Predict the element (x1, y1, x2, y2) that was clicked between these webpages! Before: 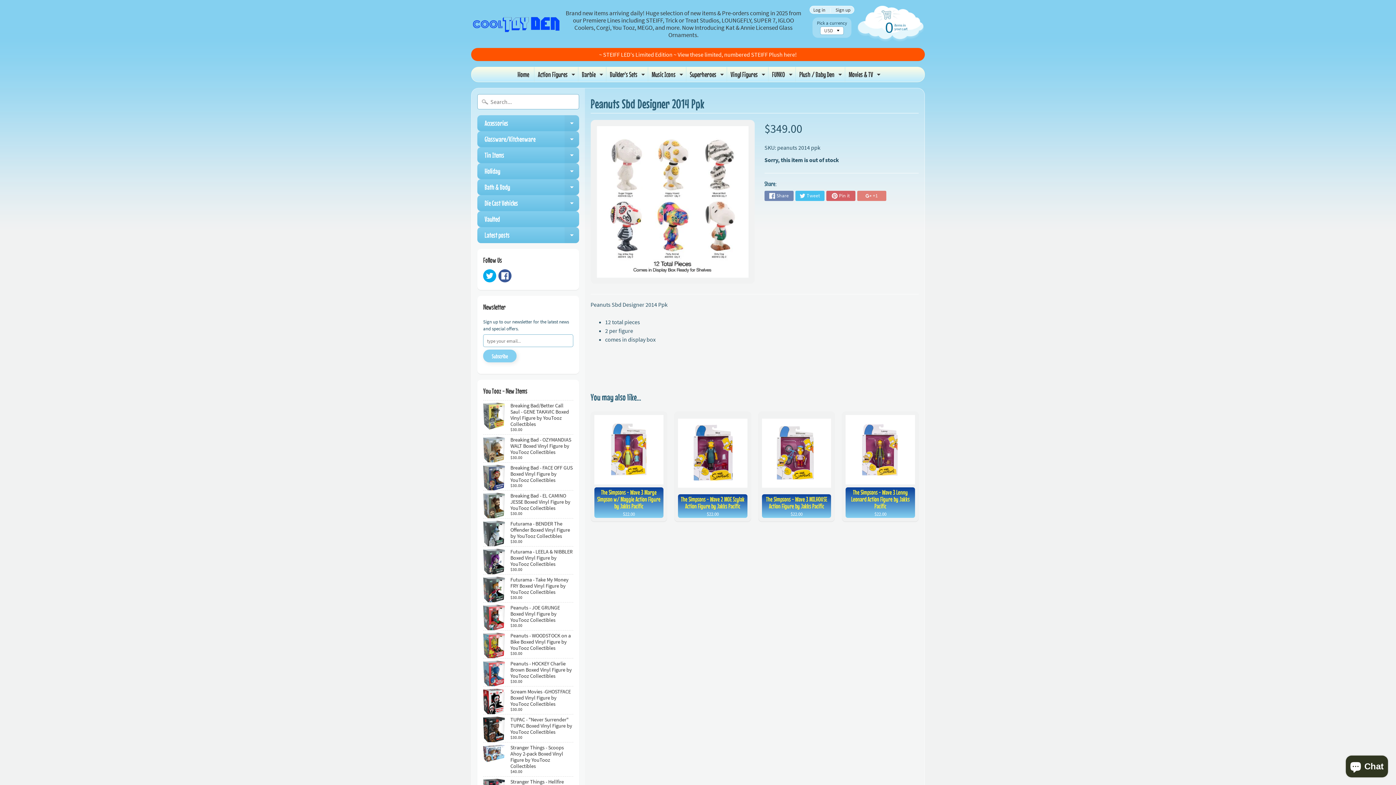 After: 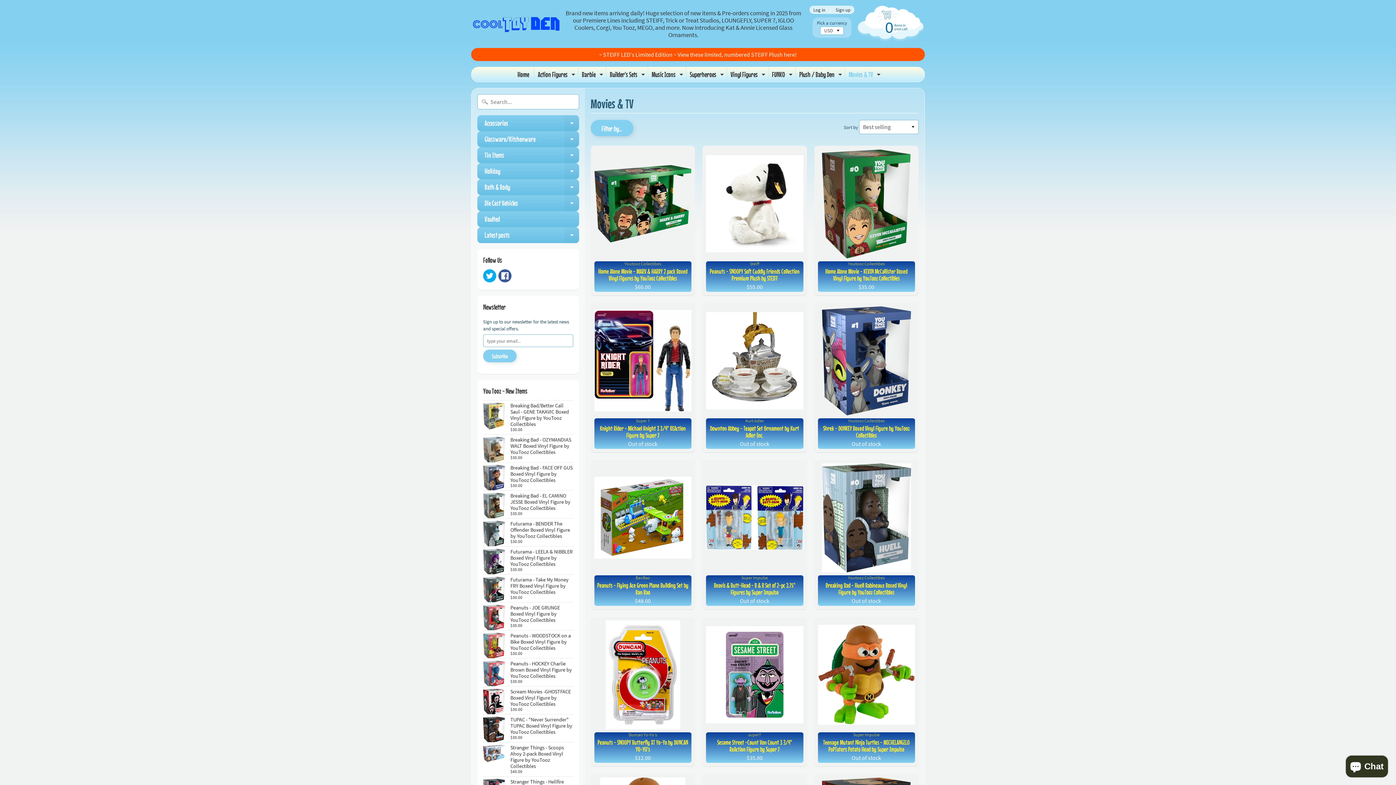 Action: bbox: (875, 67, 882, 81) label: Expand child menu